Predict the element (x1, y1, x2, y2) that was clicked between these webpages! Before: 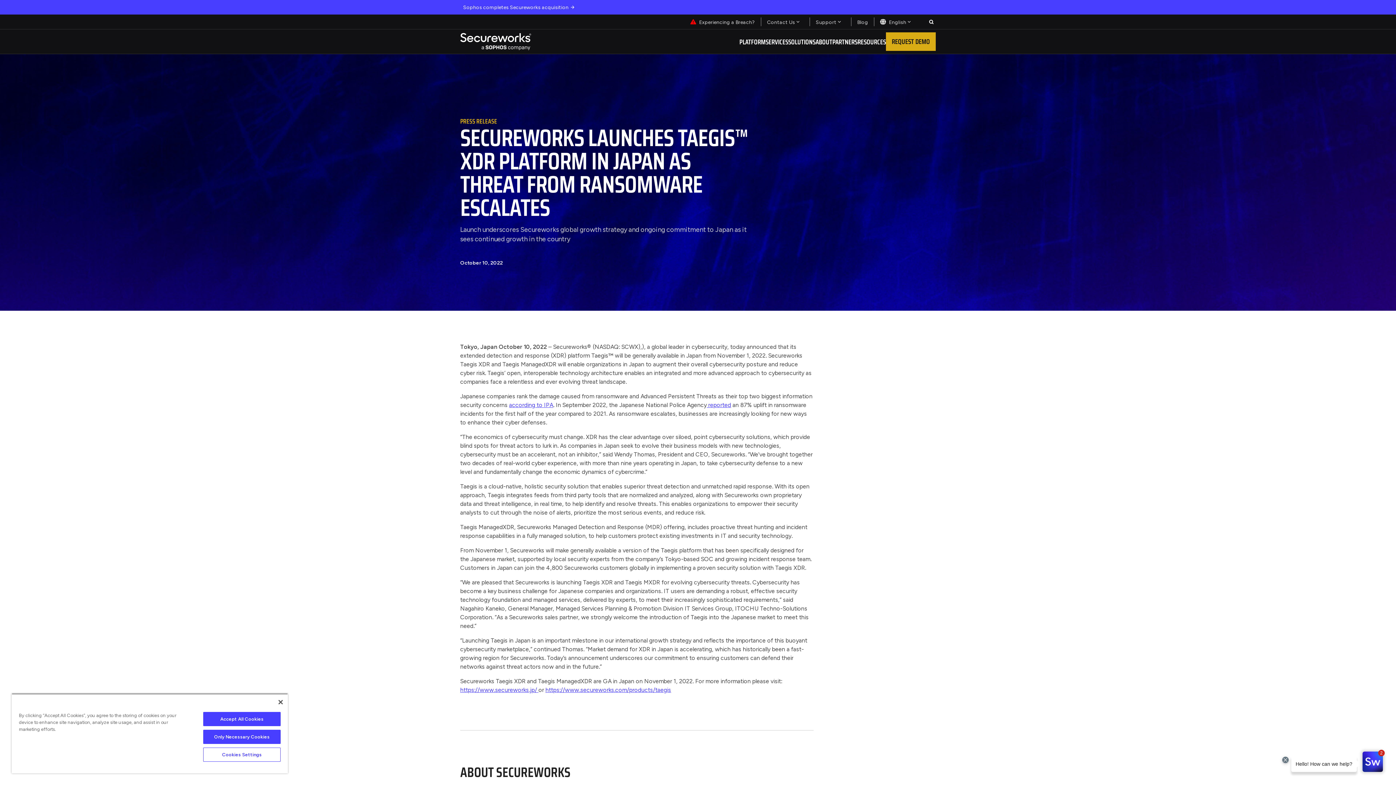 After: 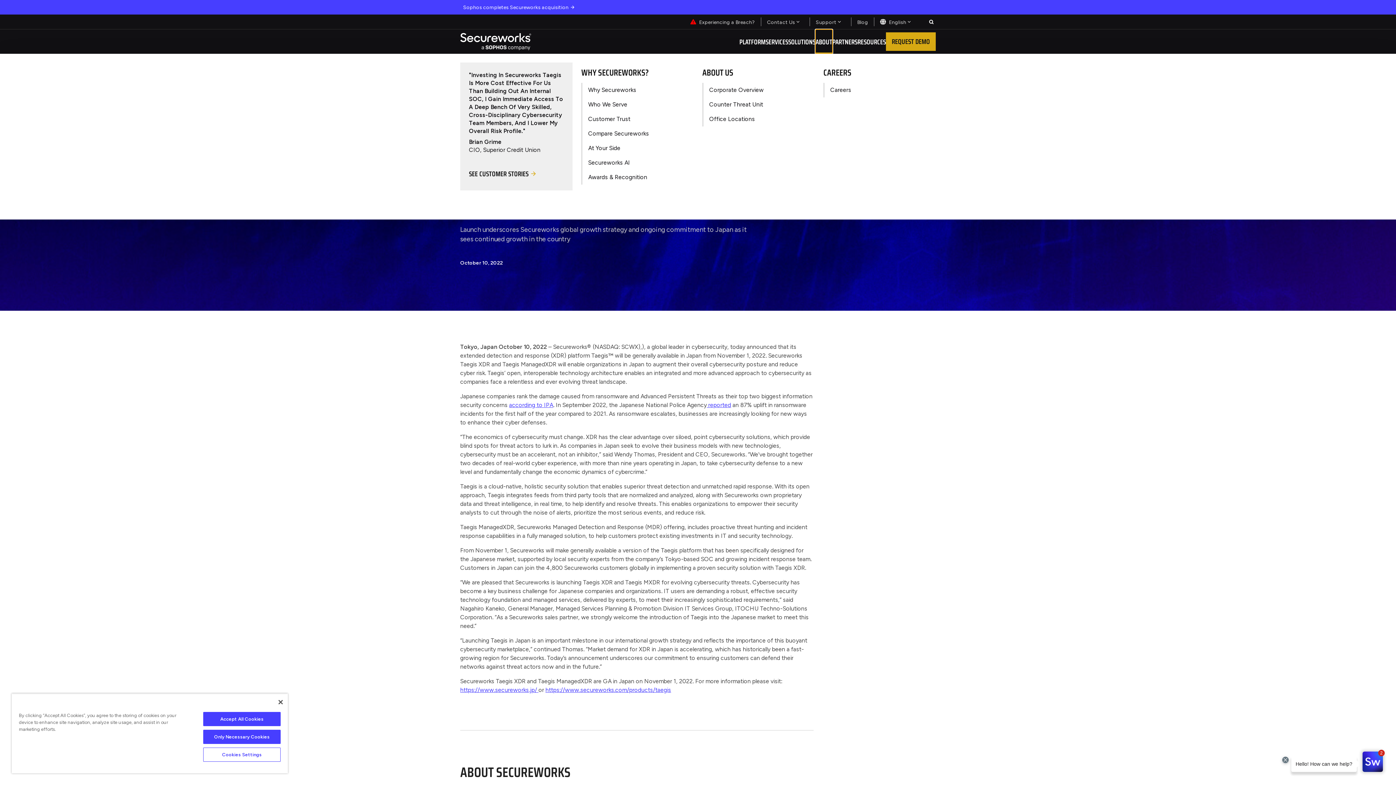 Action: label: ABOUT bbox: (815, 29, 832, 53)